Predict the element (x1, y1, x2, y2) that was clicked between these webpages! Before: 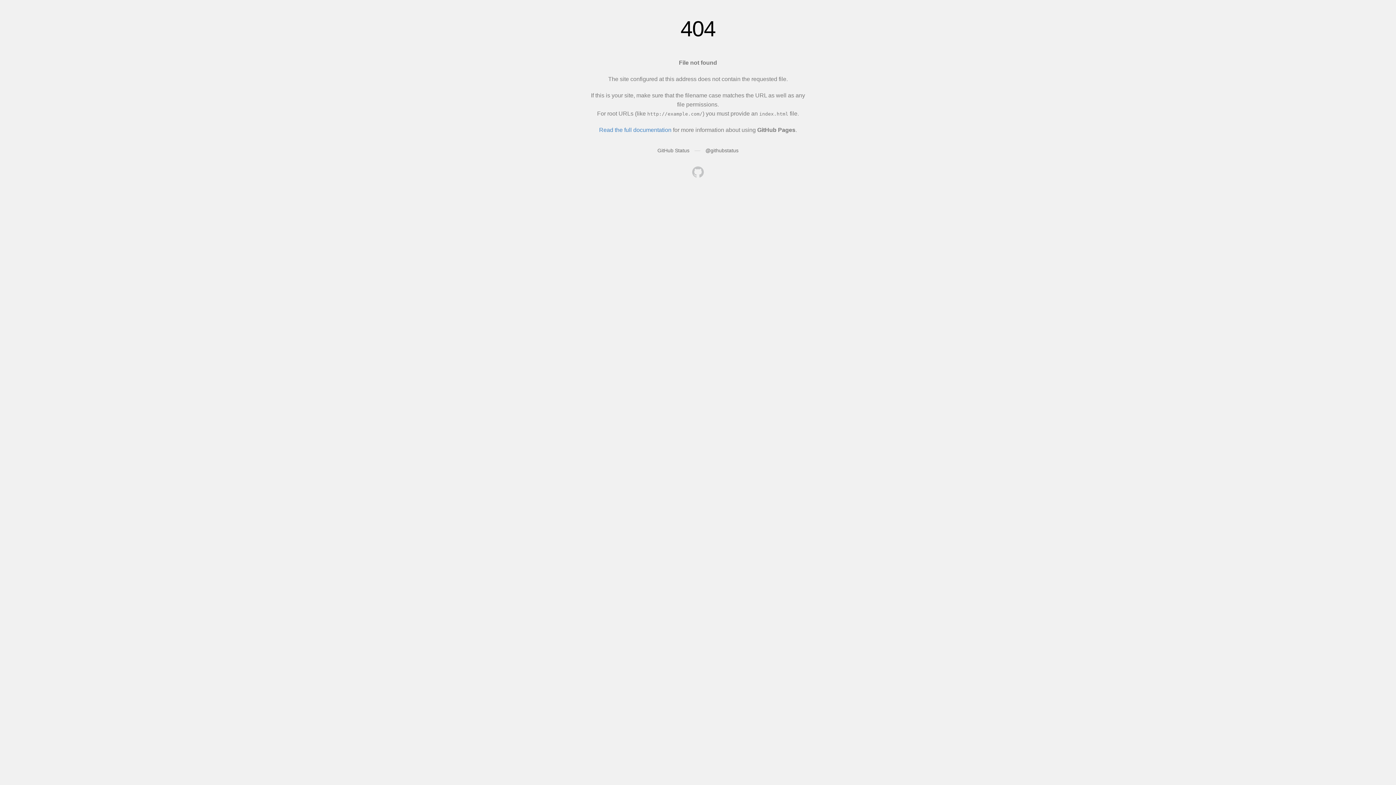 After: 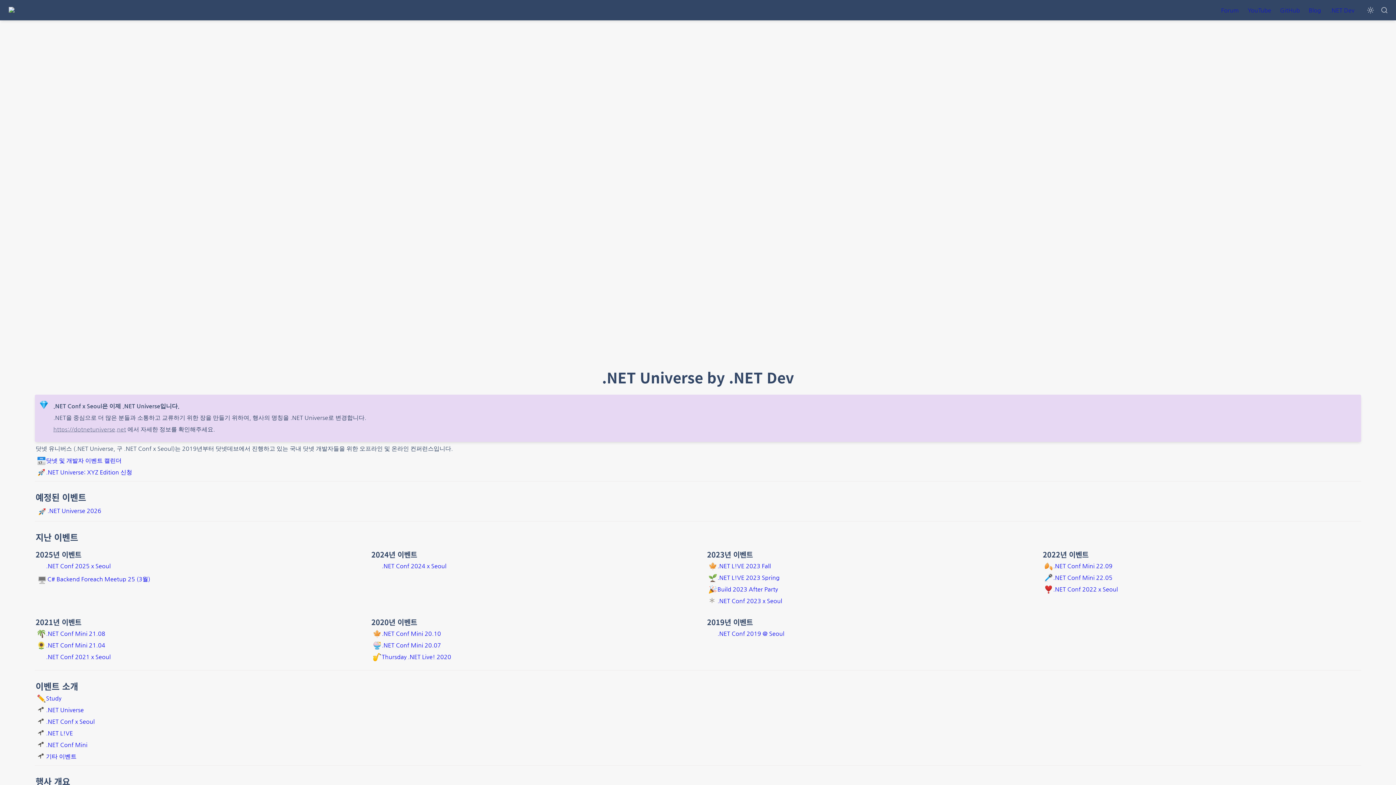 Action: bbox: (692, 166, 704, 179)